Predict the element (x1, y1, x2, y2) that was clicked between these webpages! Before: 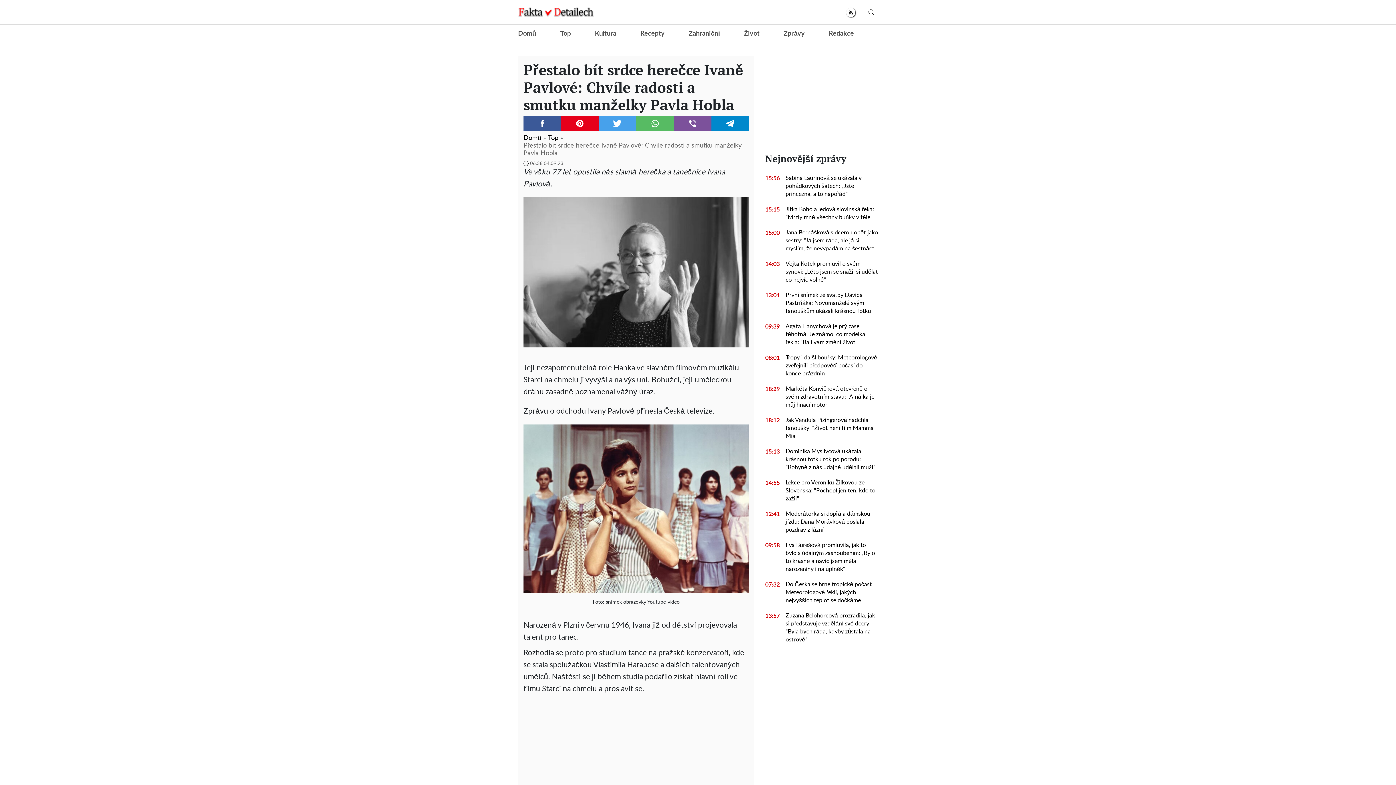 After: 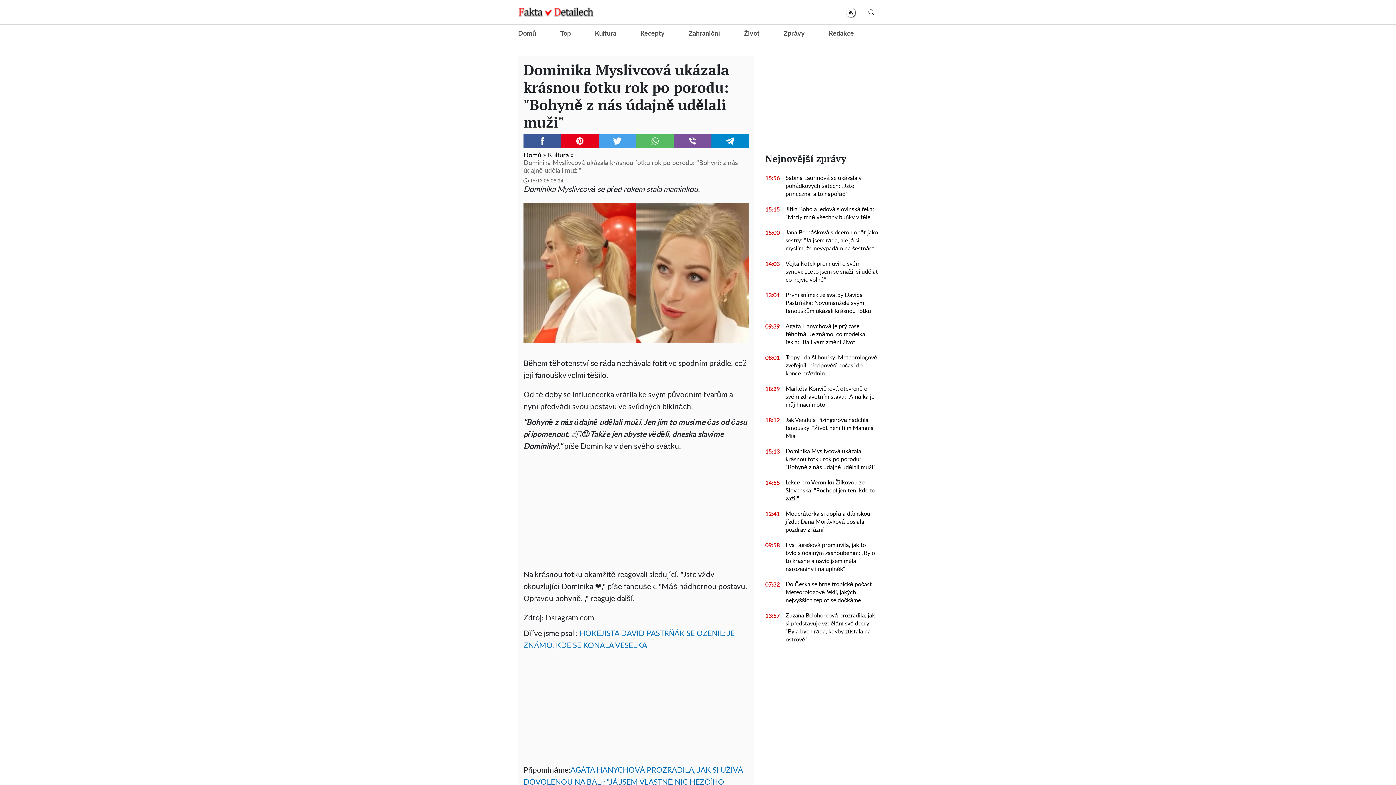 Action: bbox: (780, 447, 878, 471) label: Dominika Myslivcová ukázala krásnou fotku rok po porodu: "Bohyně z nás údajně udělali muži"